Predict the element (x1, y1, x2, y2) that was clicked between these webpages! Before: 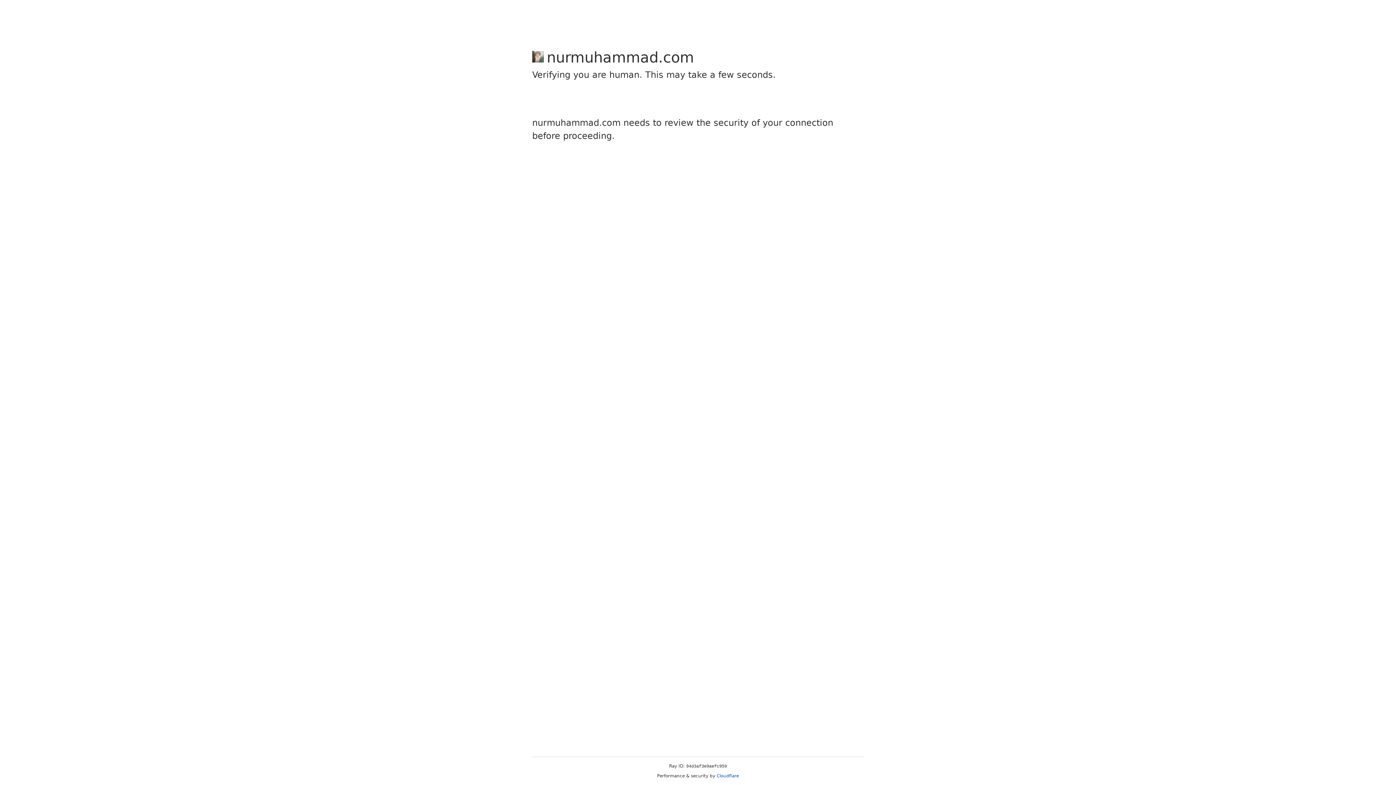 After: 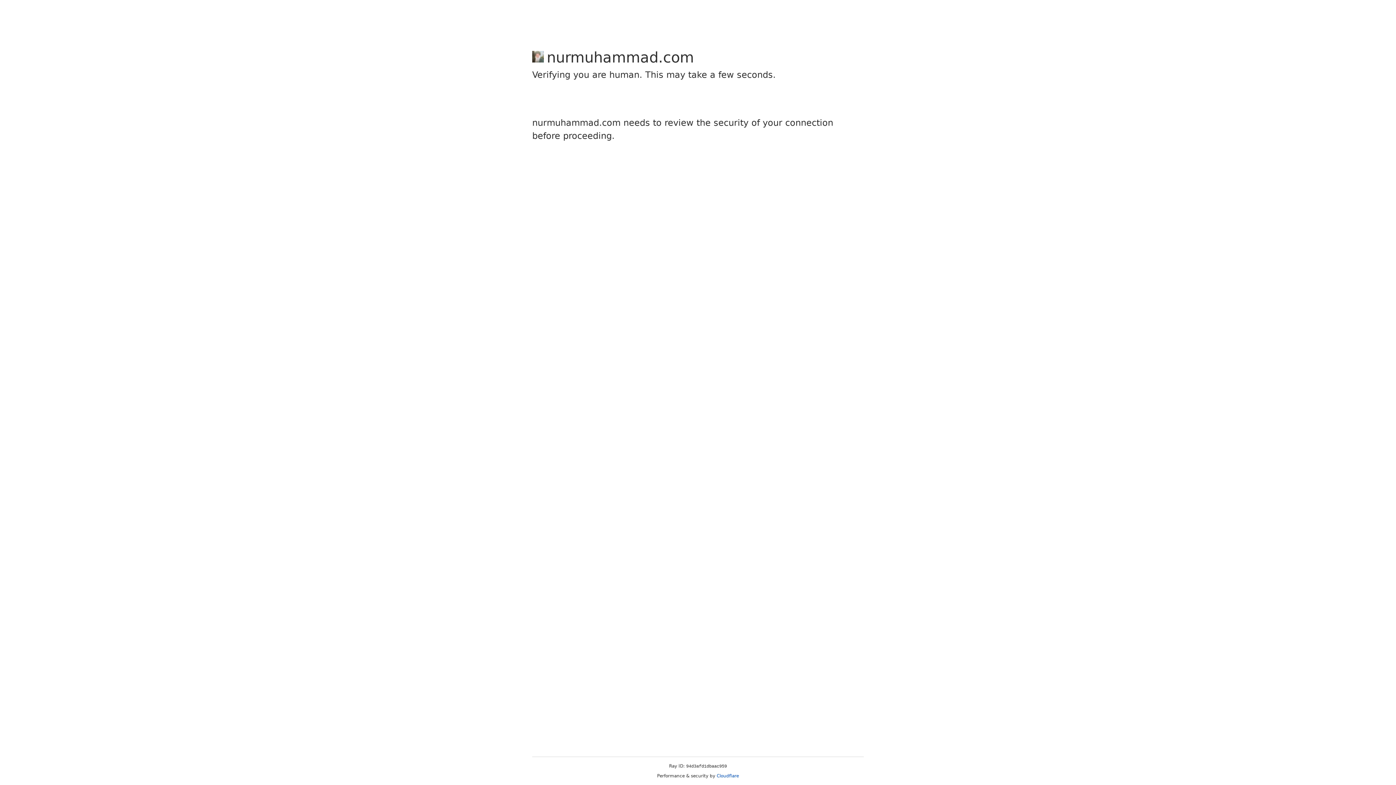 Action: bbox: (716, 773, 739, 778) label: Cloudflare